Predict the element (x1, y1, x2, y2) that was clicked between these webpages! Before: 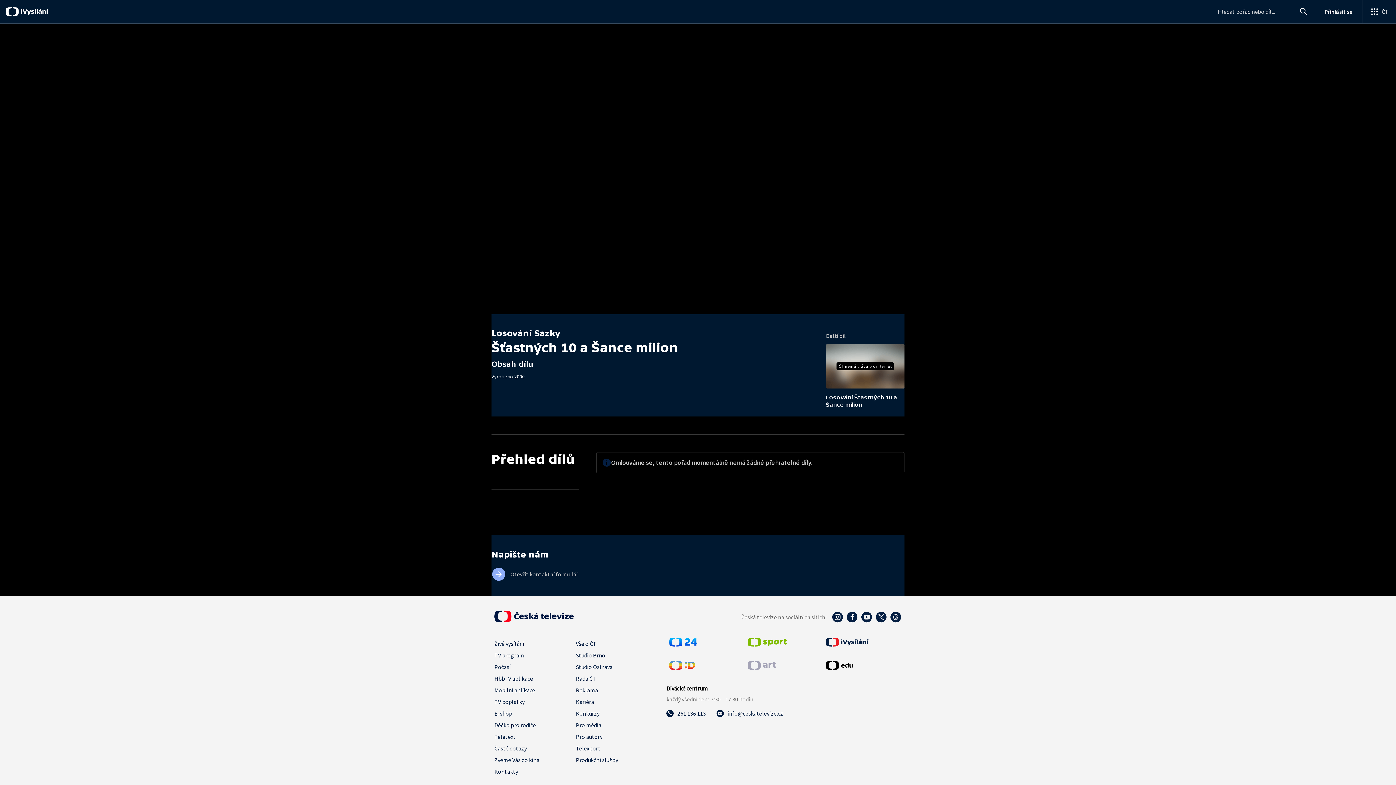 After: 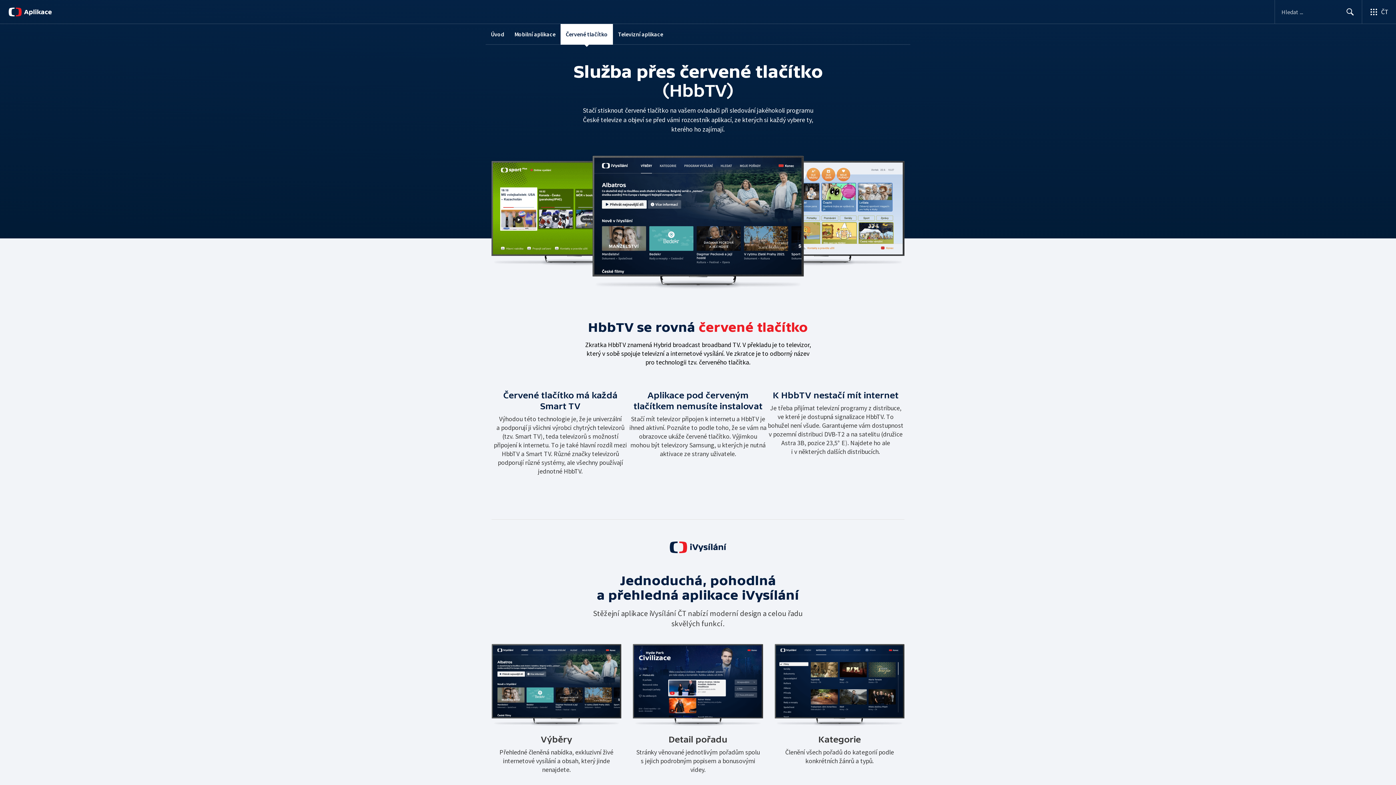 Action: label: HbbTV aplikace bbox: (494, 672, 533, 684)